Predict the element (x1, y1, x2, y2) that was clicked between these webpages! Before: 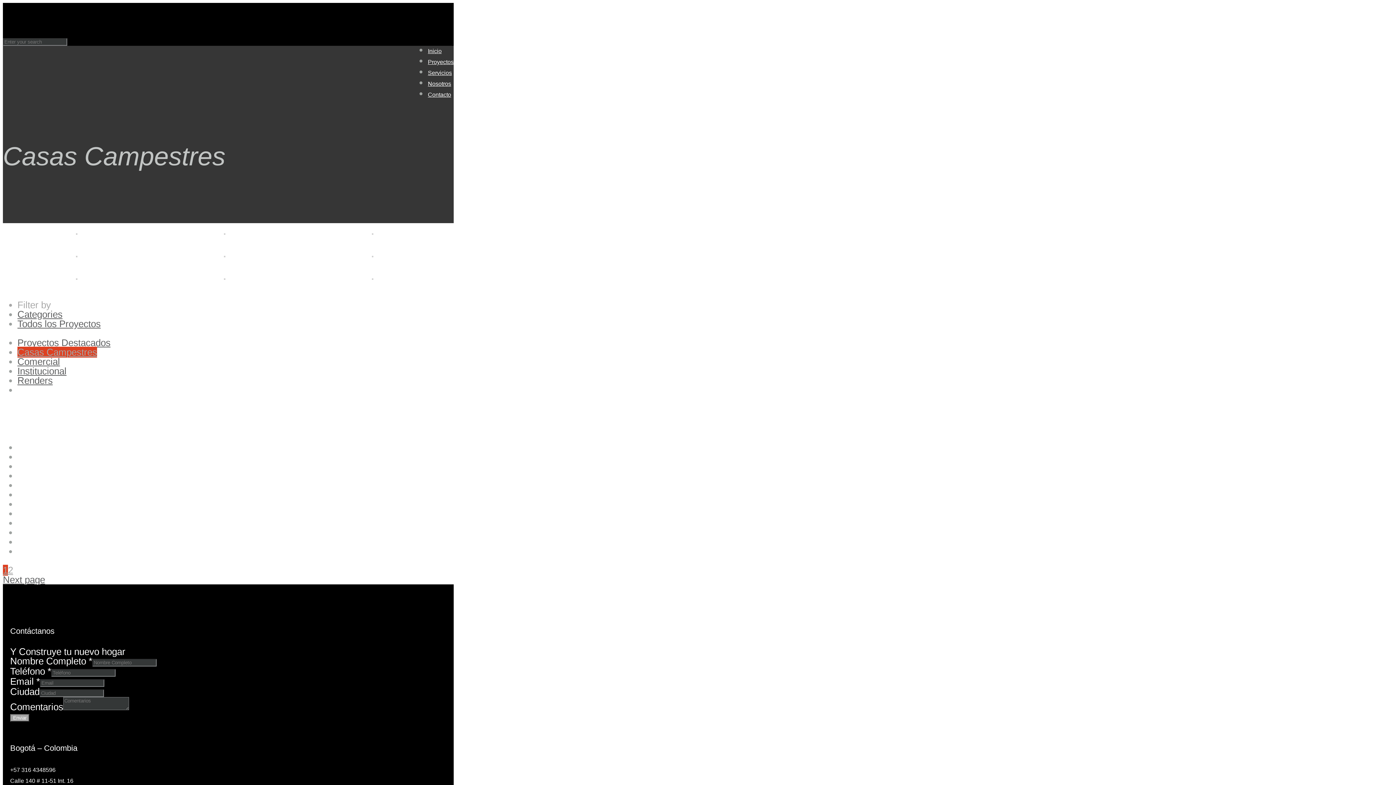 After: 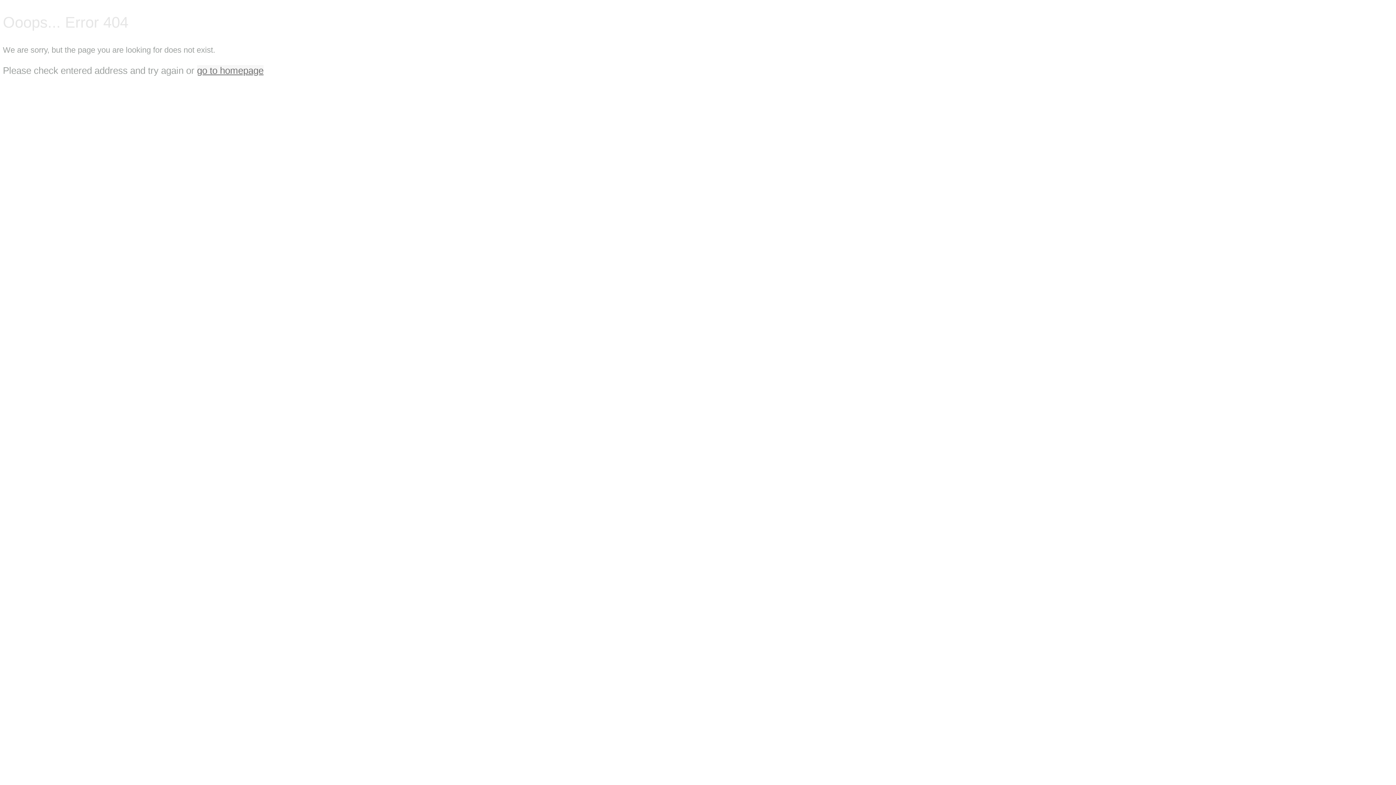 Action: bbox: (76, 248, 77, 259)